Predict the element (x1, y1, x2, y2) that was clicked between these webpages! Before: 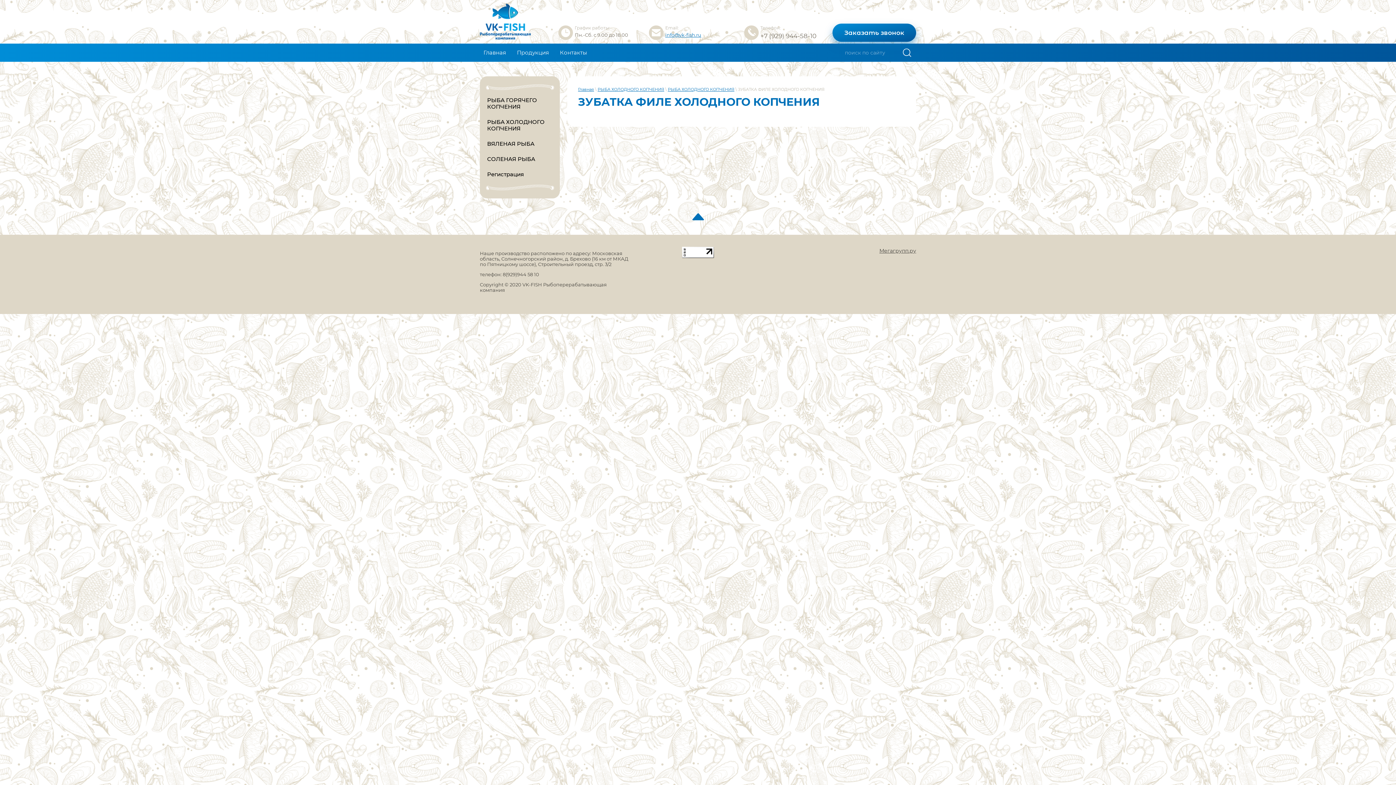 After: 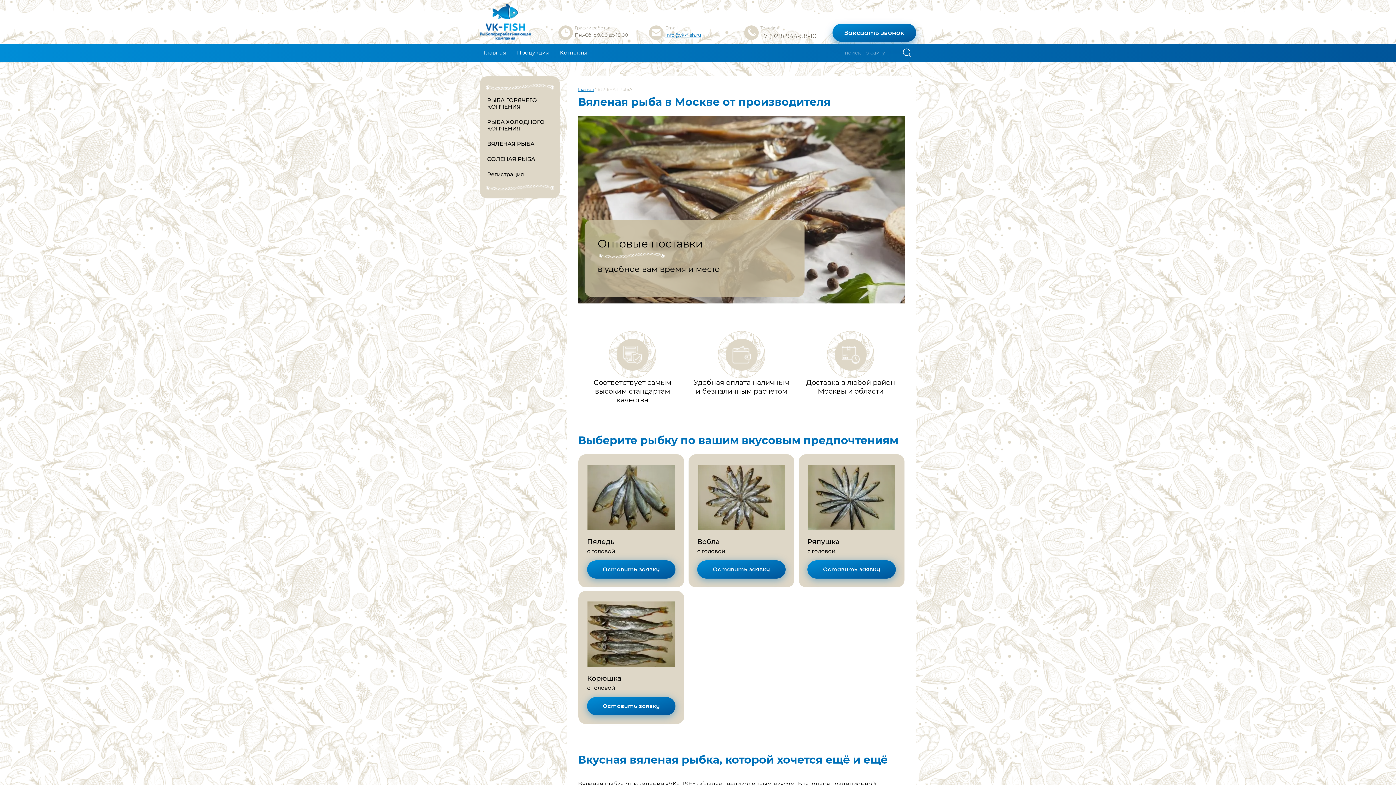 Action: label: ВЯЛЕНАЯ РЫБА bbox: (480, 136, 560, 151)